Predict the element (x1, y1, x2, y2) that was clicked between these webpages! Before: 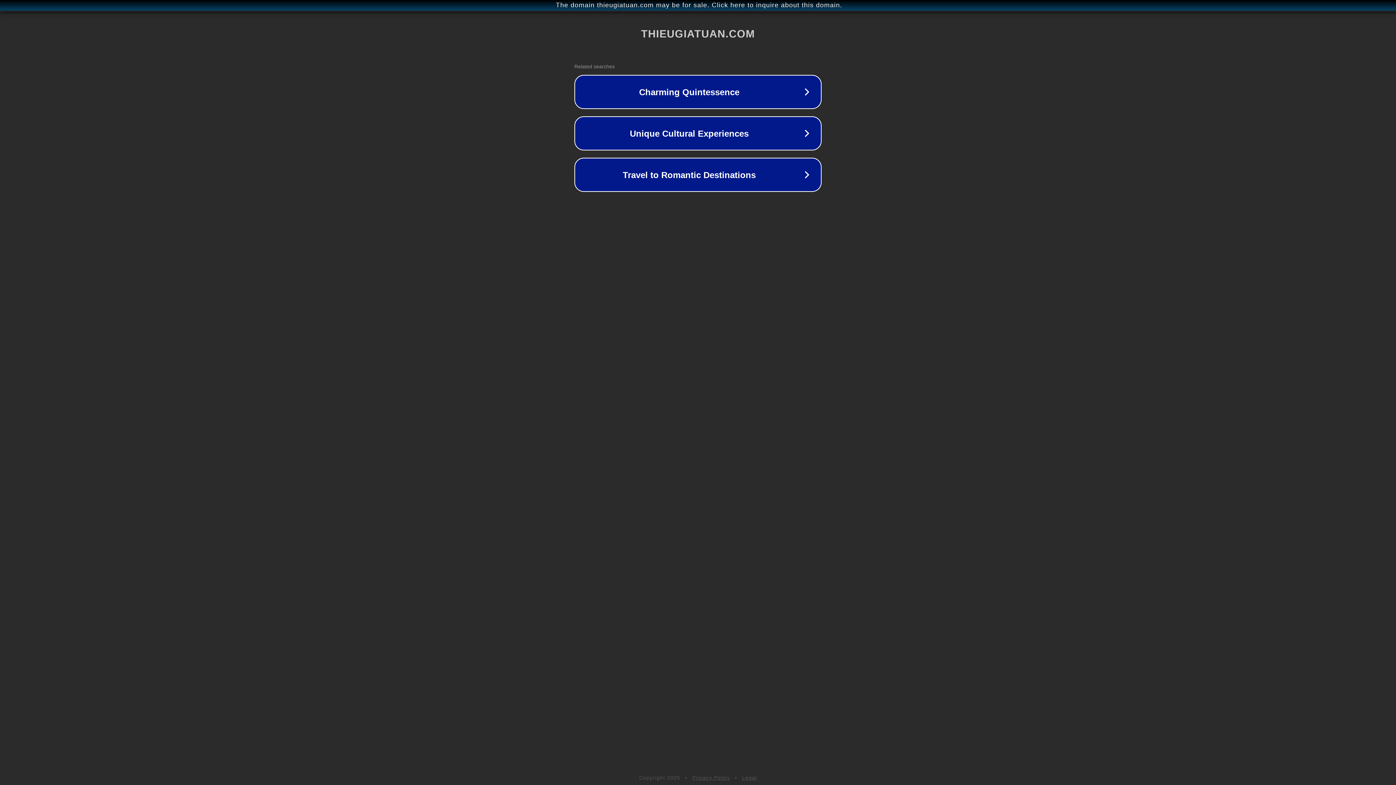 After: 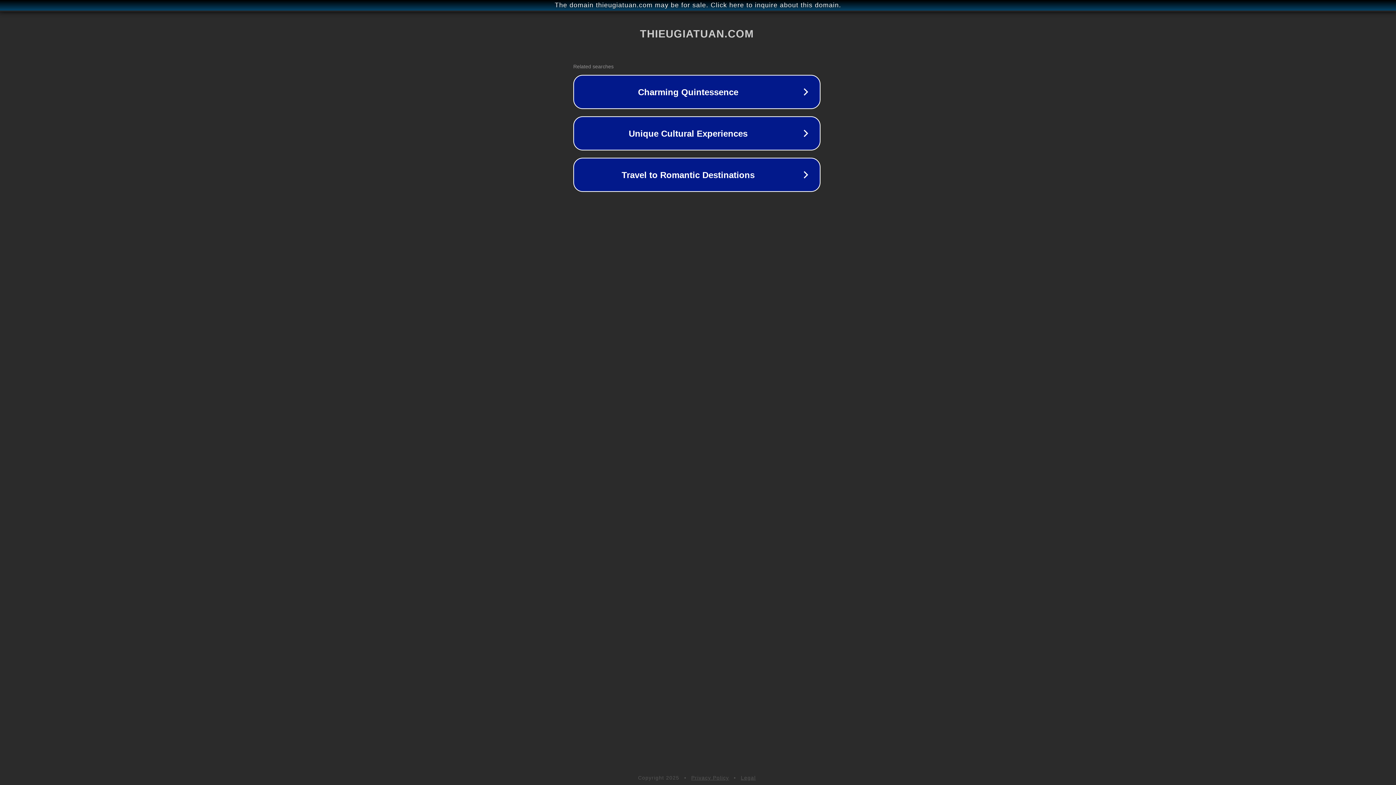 Action: bbox: (1, 1, 1397, 9) label: The domain thieugiatuan.com may be for sale. Click here to inquire about this domain.